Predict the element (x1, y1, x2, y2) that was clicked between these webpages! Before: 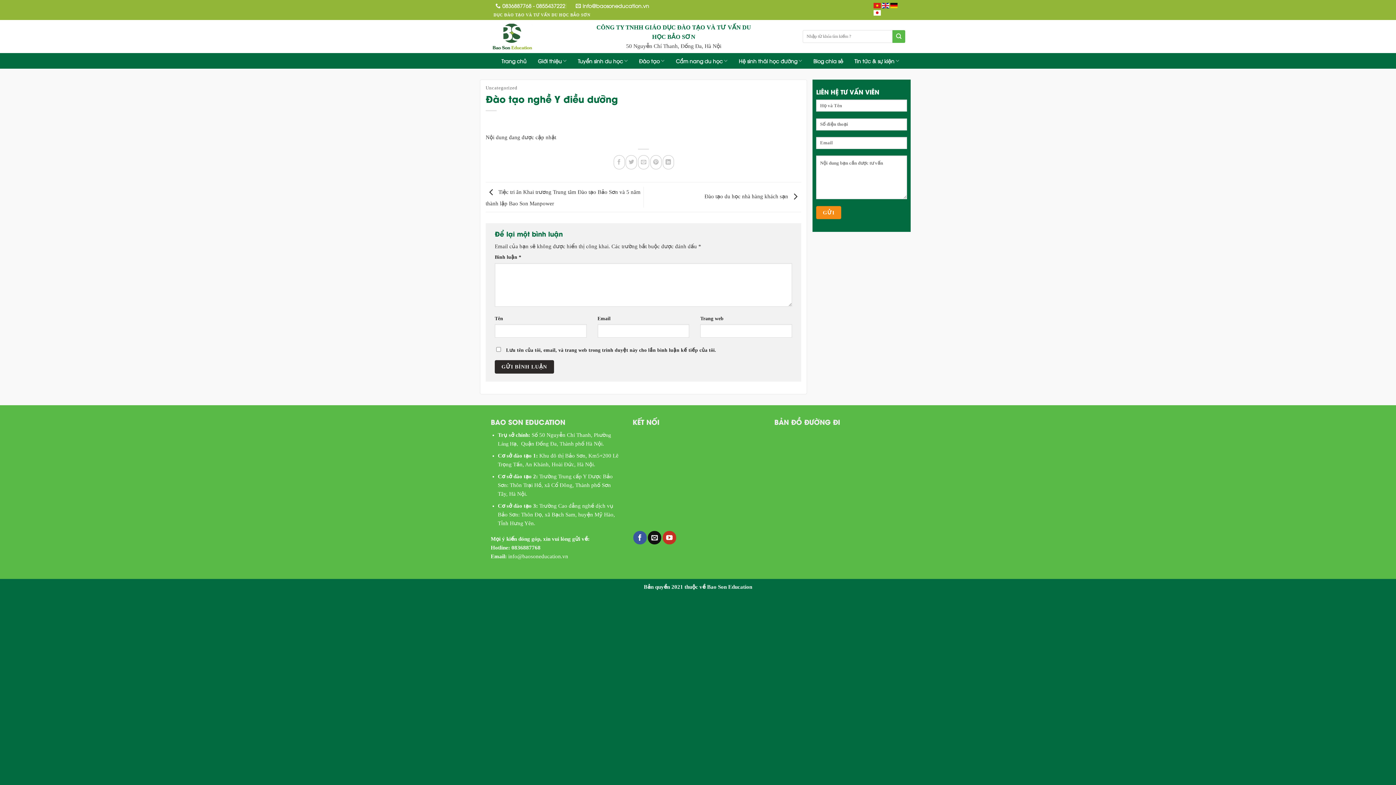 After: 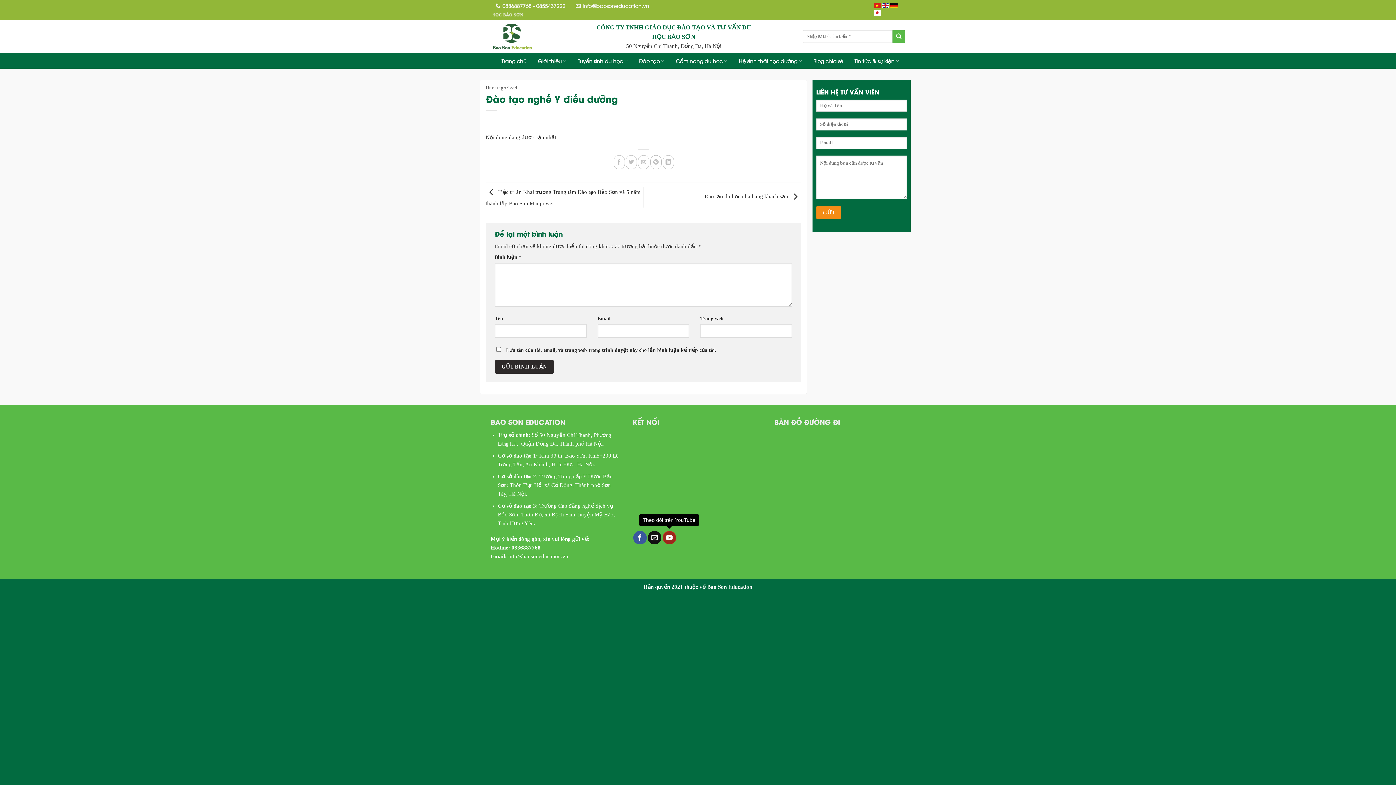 Action: bbox: (662, 531, 676, 544) label: Theo dõi trên YouTube